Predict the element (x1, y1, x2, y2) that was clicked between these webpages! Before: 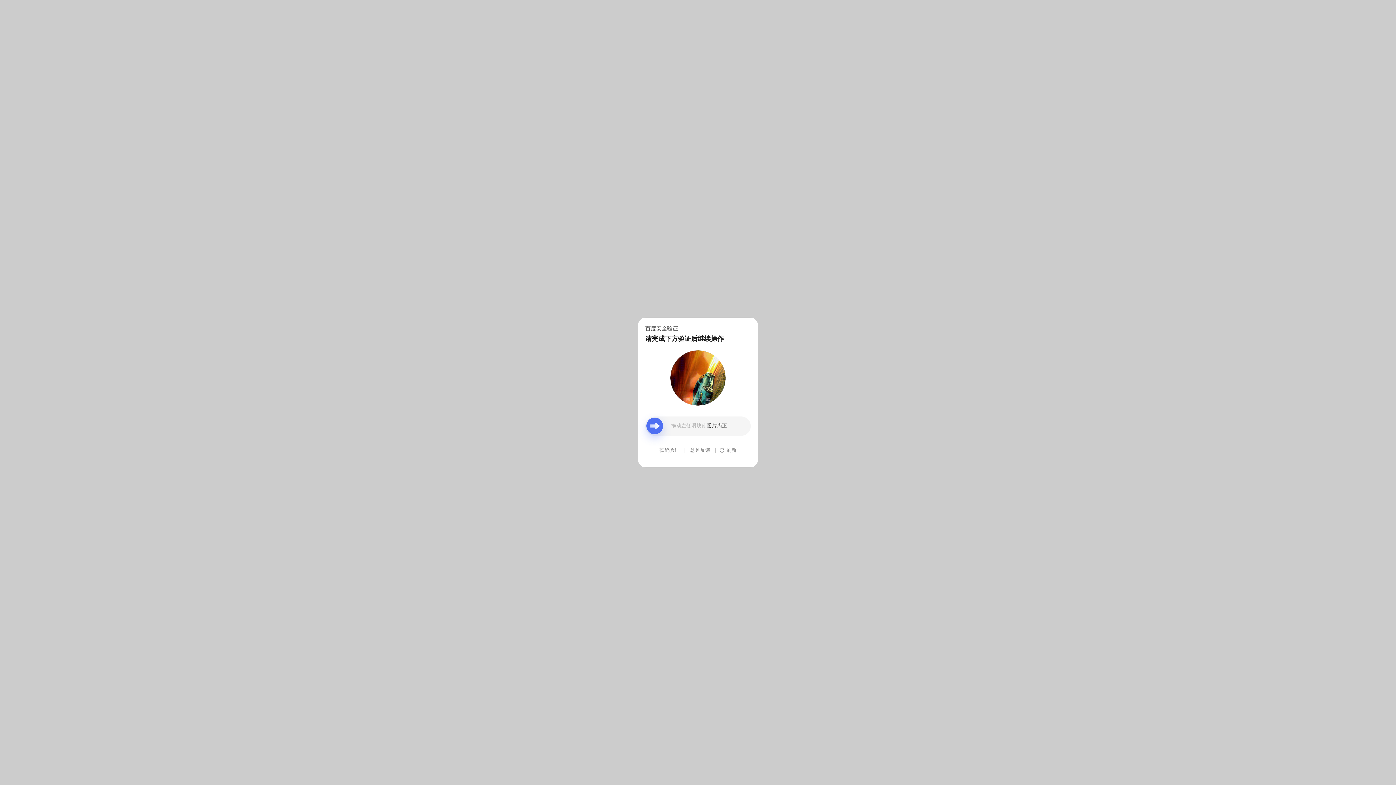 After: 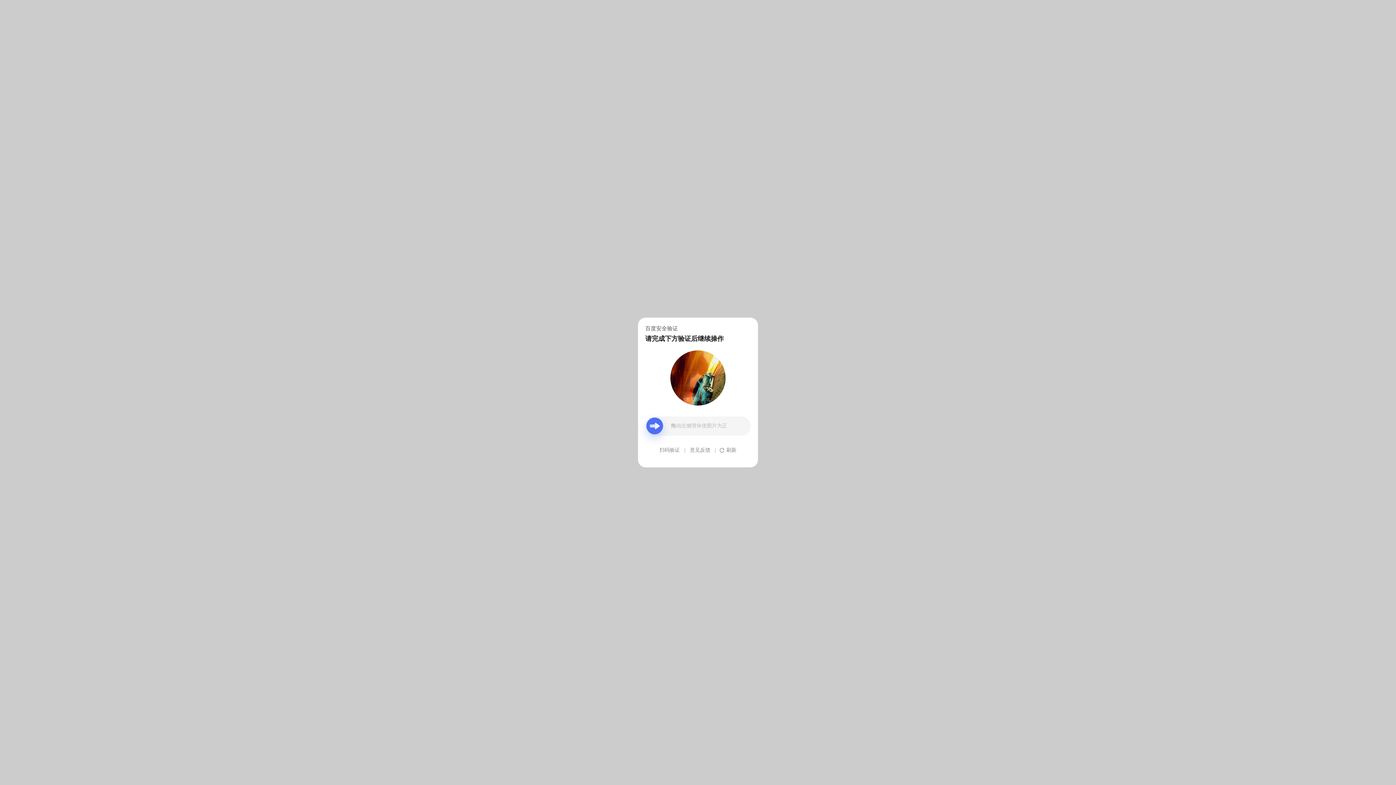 Action: label: 意见反馈 bbox: (690, 439, 710, 461)